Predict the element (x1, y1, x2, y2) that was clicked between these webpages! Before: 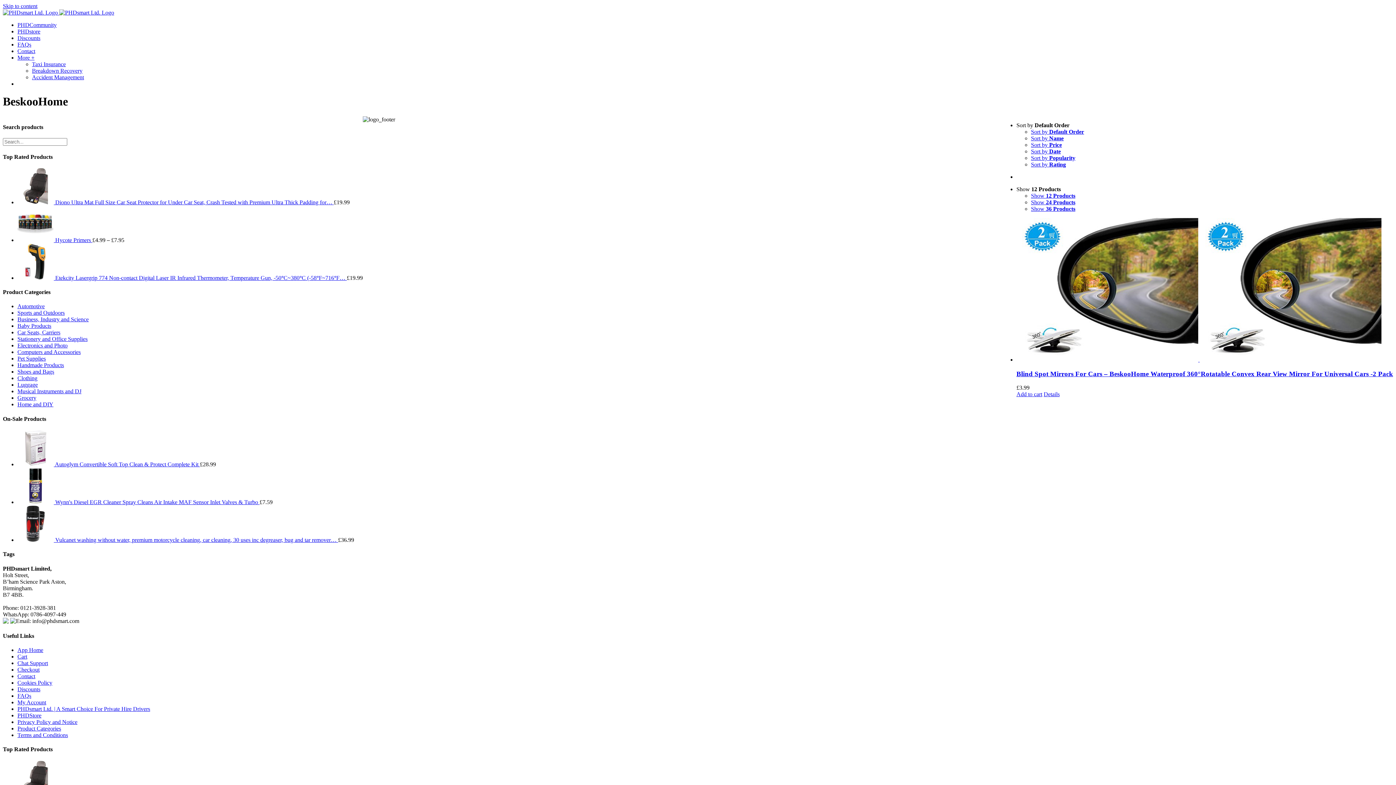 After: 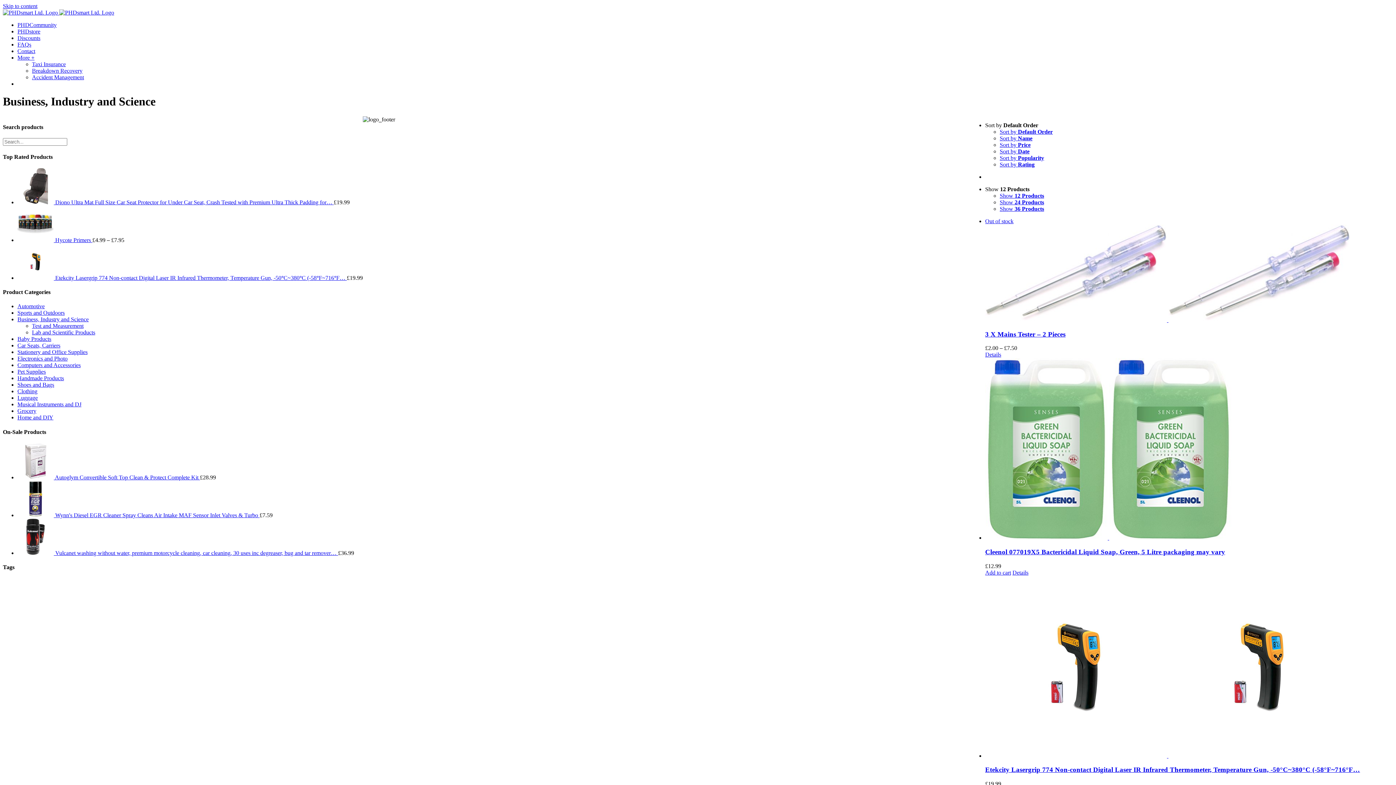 Action: label: Business, Industry and Science bbox: (17, 316, 88, 322)